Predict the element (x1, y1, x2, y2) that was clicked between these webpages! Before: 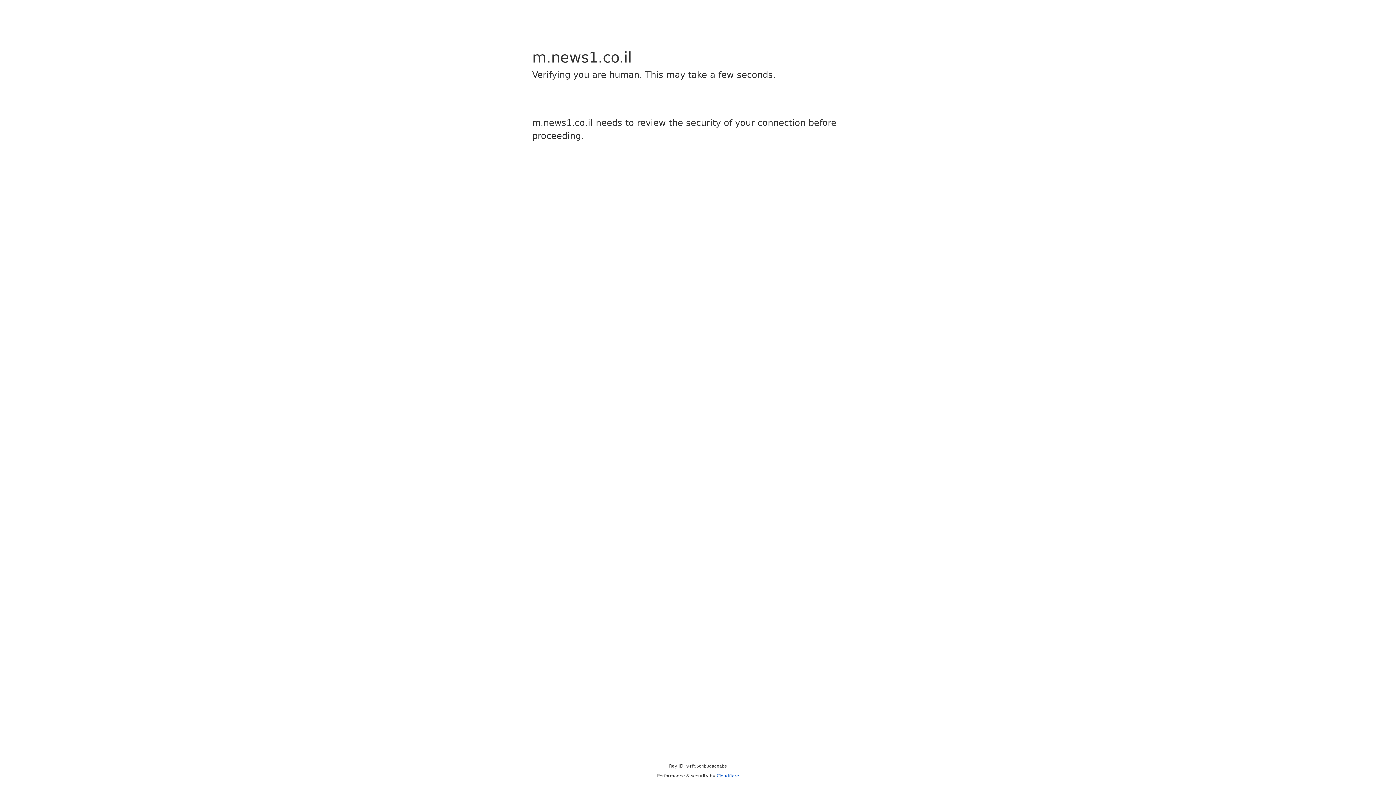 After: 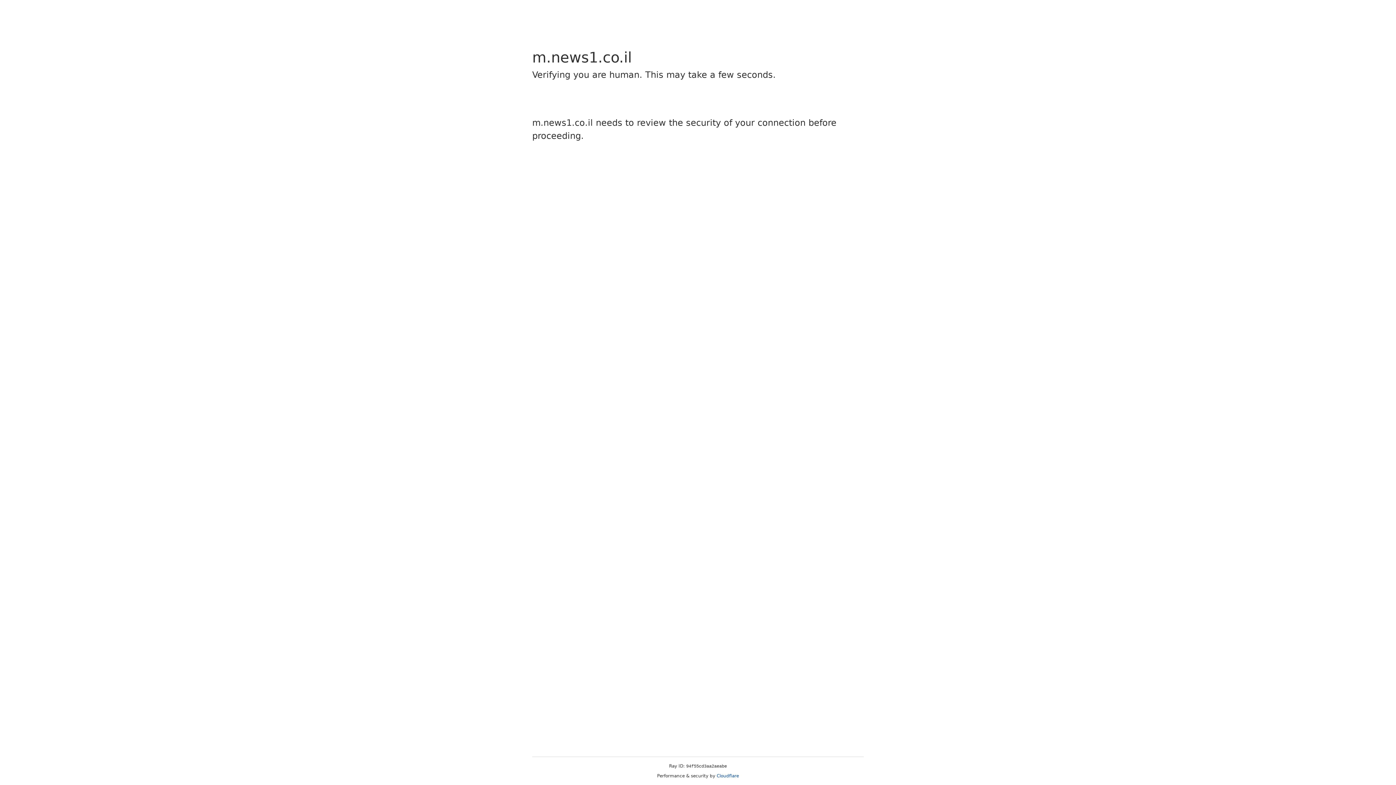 Action: bbox: (716, 773, 739, 778) label: Cloudflare